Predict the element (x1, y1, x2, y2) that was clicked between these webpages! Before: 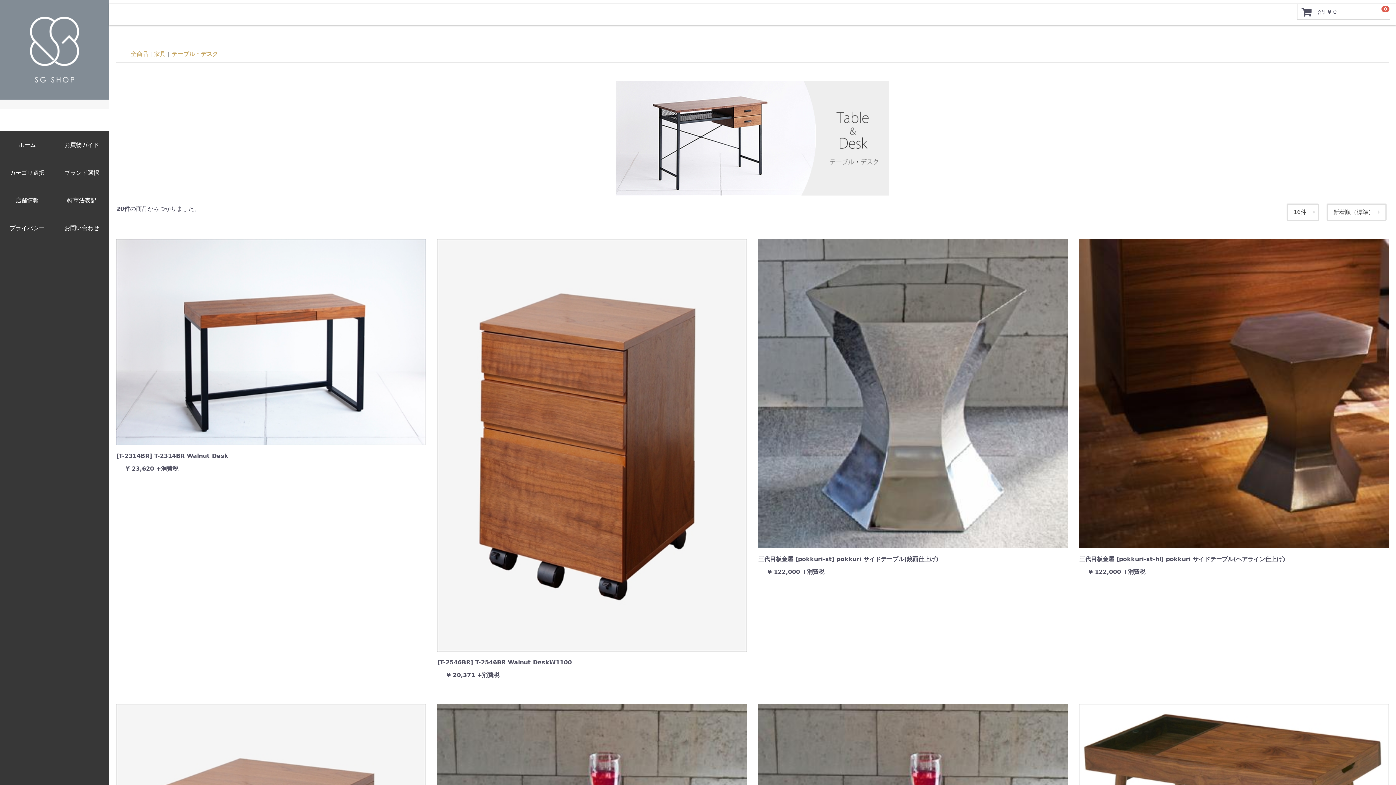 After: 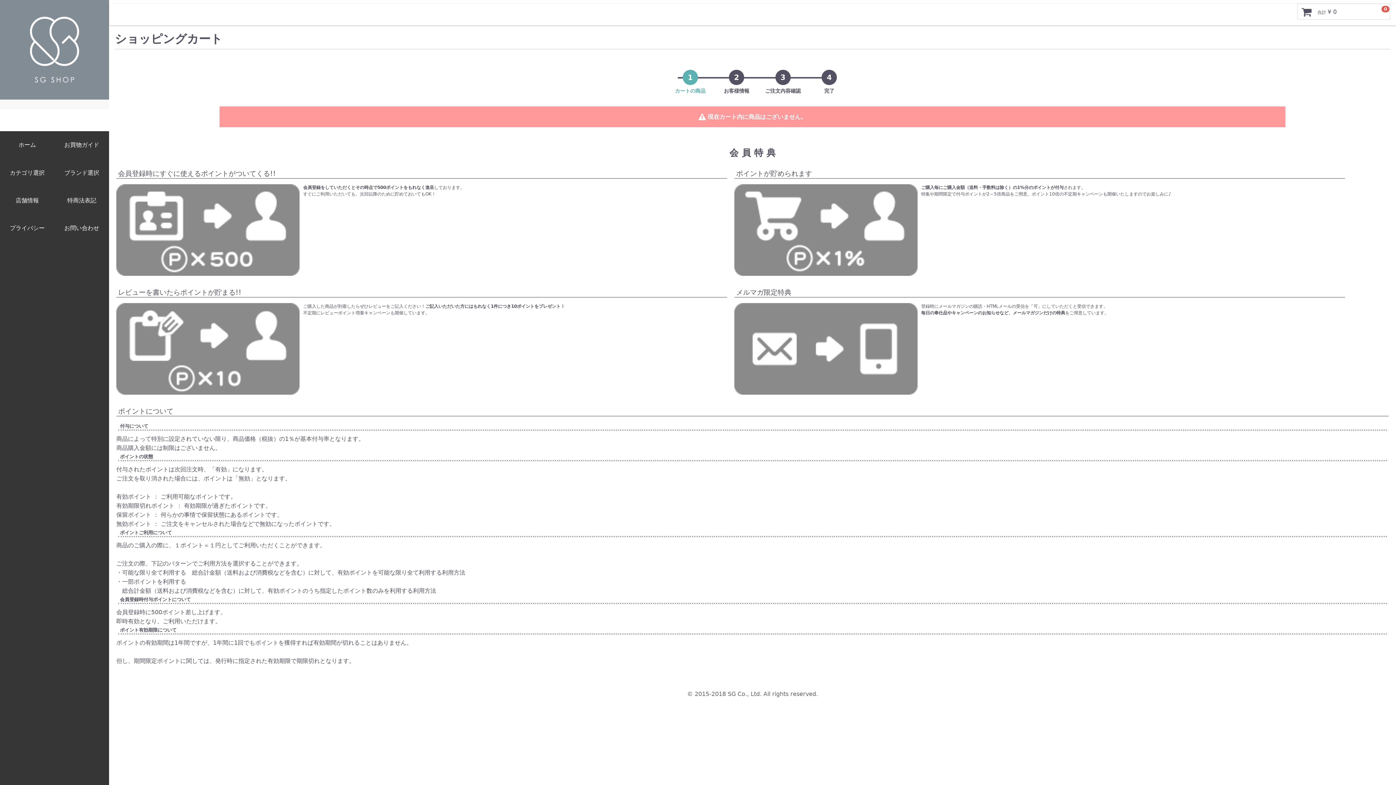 Action: bbox: (81, 99, 109, 109)